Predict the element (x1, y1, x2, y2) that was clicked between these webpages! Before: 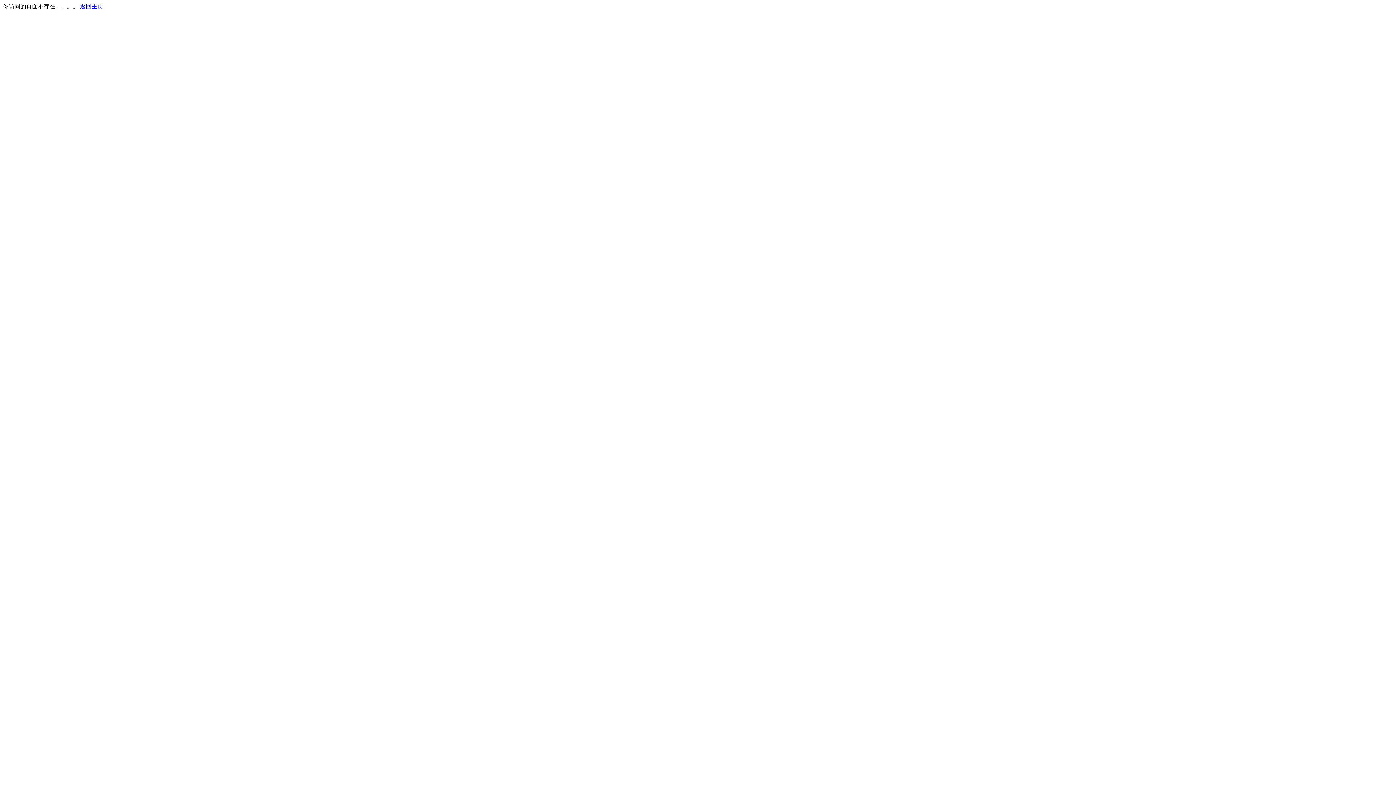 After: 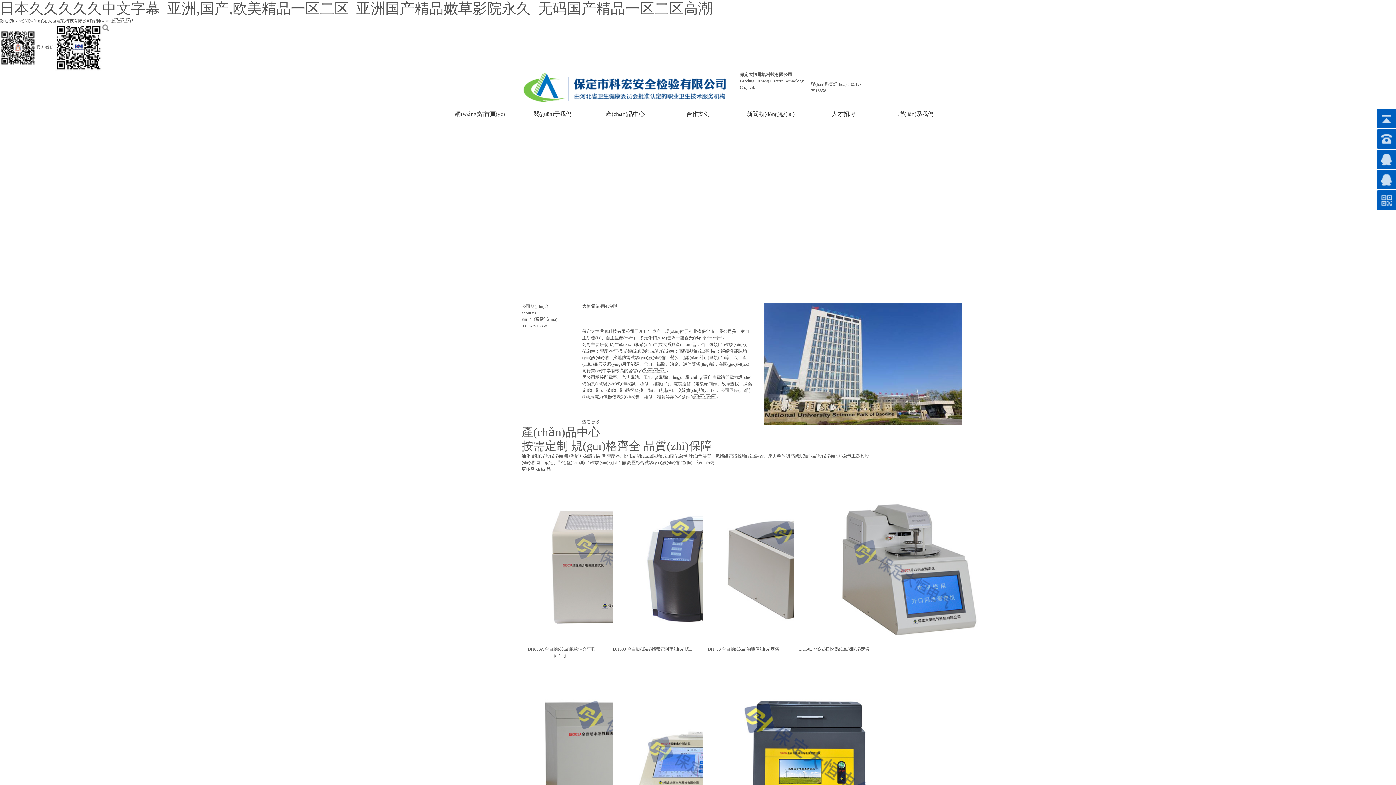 Action: label: 返回主页 bbox: (80, 3, 103, 9)